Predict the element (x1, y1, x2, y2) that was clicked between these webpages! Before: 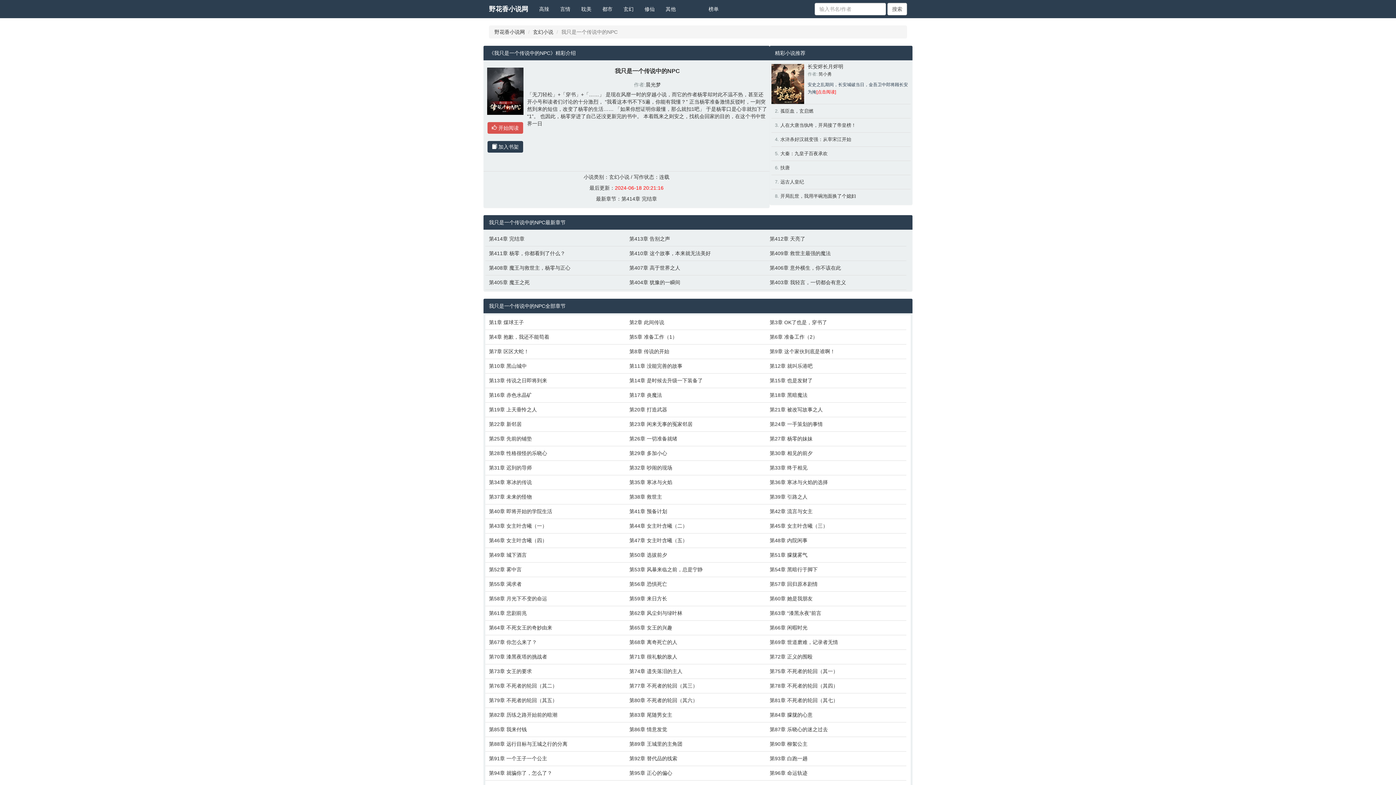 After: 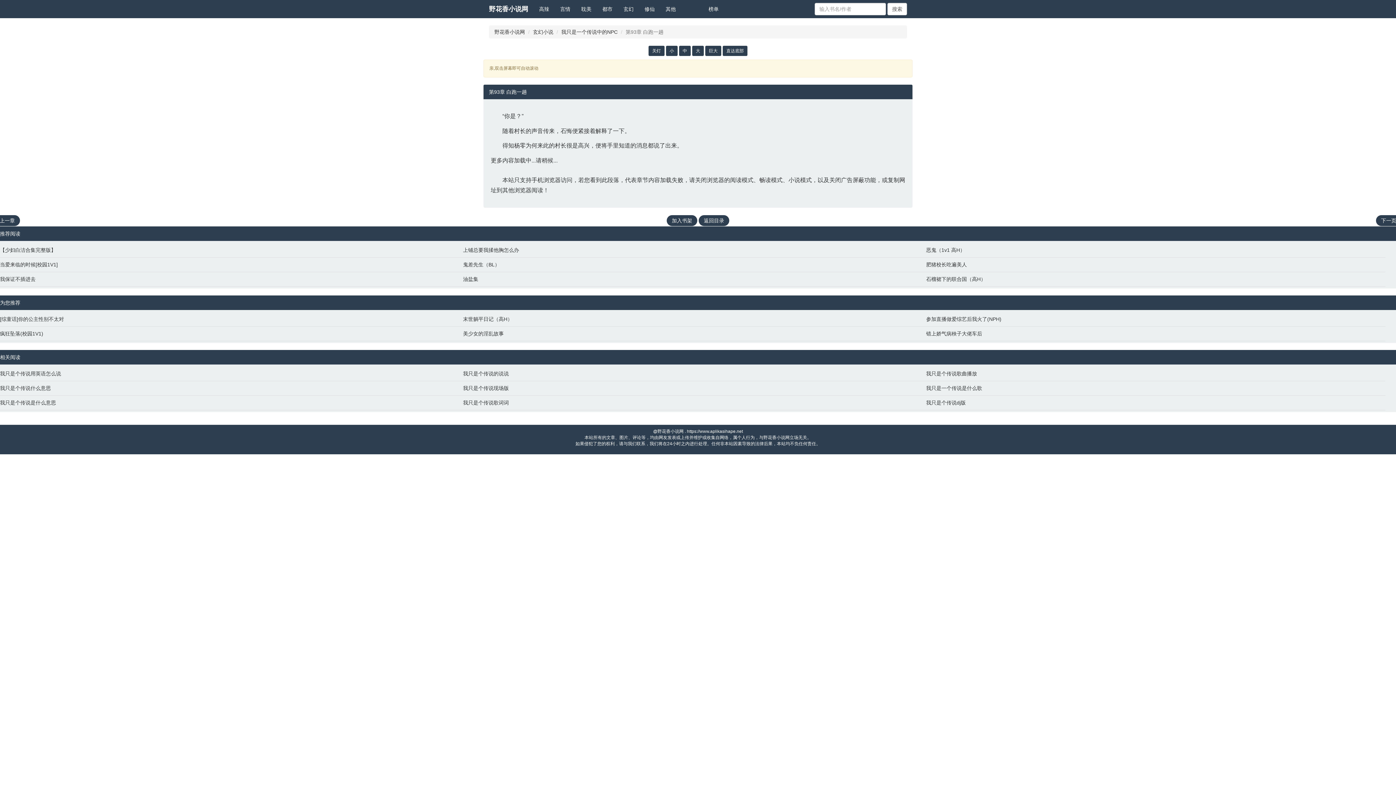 Action: bbox: (769, 755, 903, 762) label: 第93章 白跑一趟